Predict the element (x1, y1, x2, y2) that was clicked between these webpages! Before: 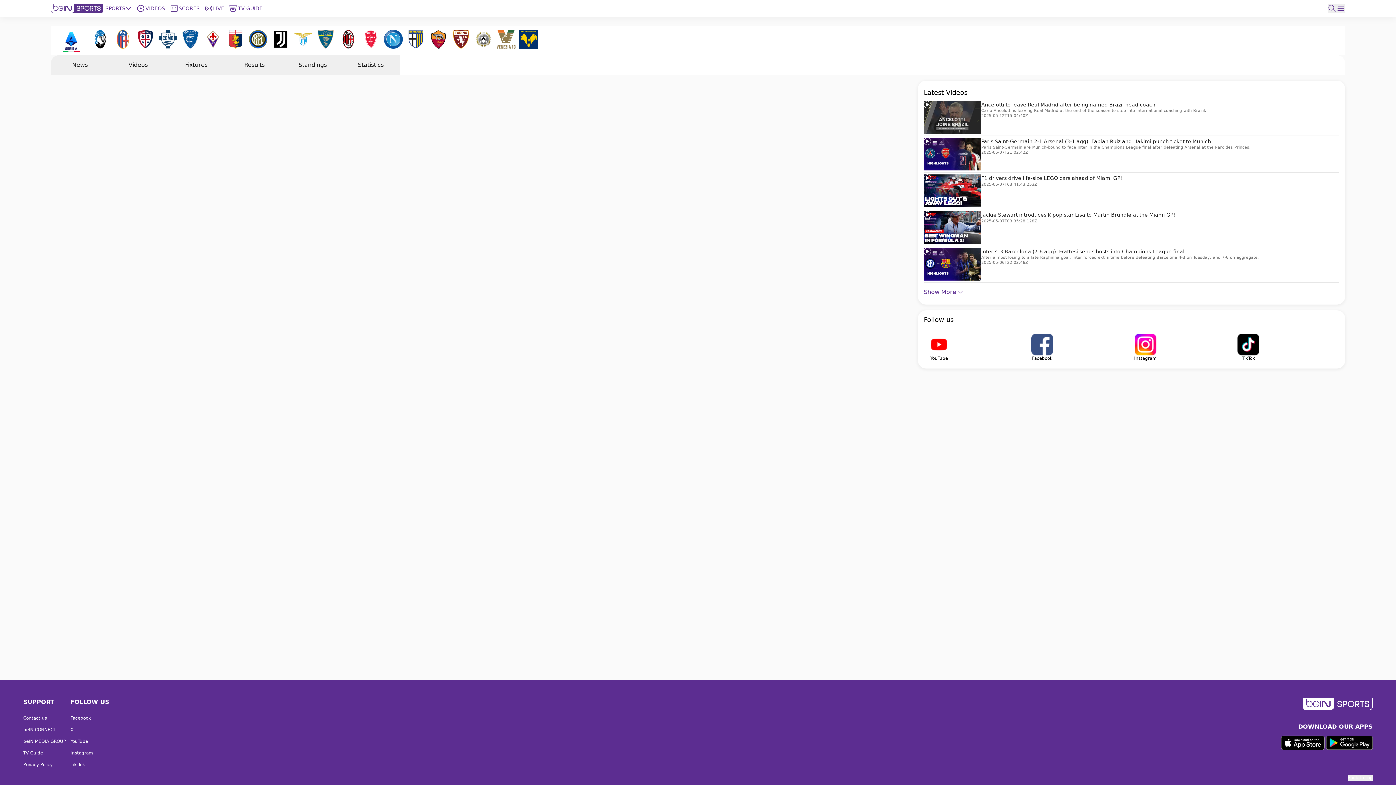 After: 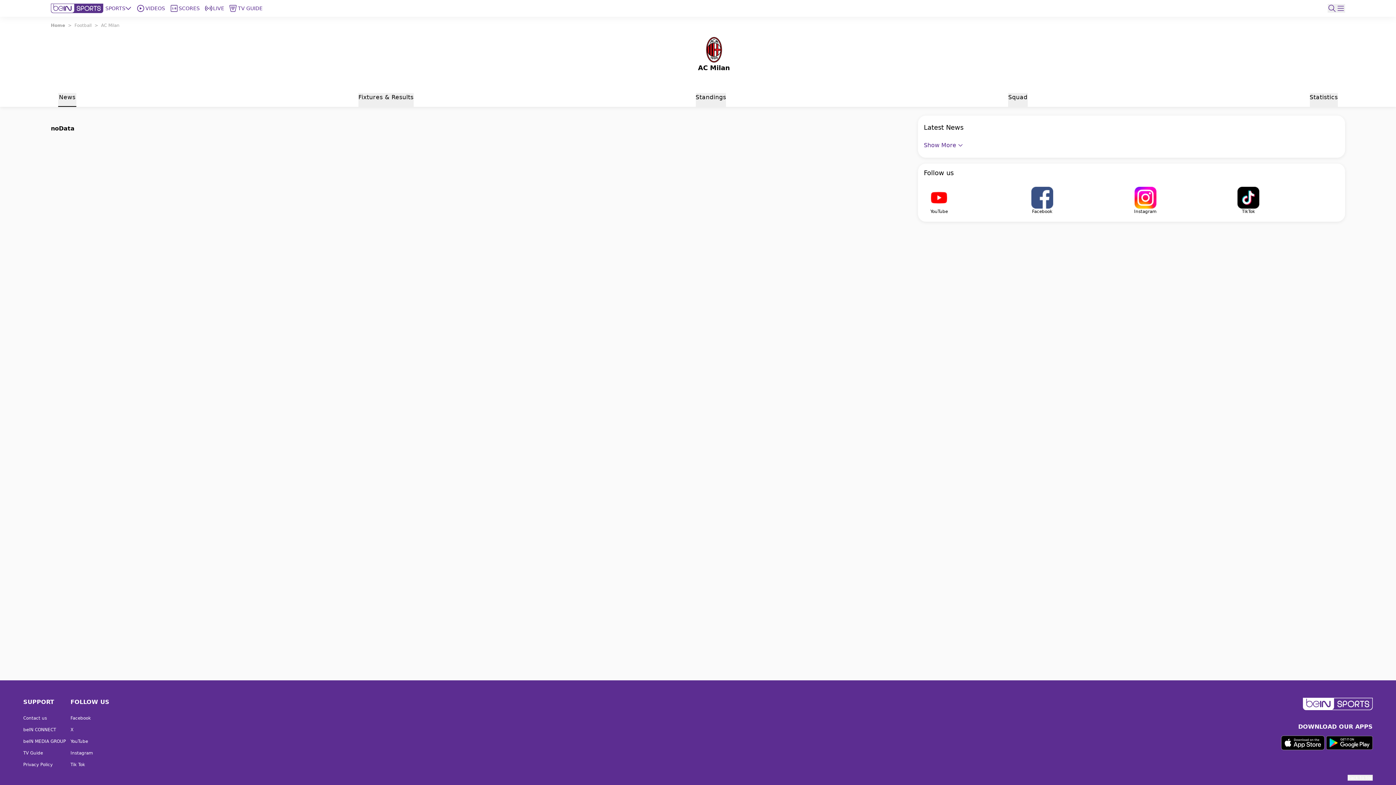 Action: bbox: (337, 28, 359, 50)